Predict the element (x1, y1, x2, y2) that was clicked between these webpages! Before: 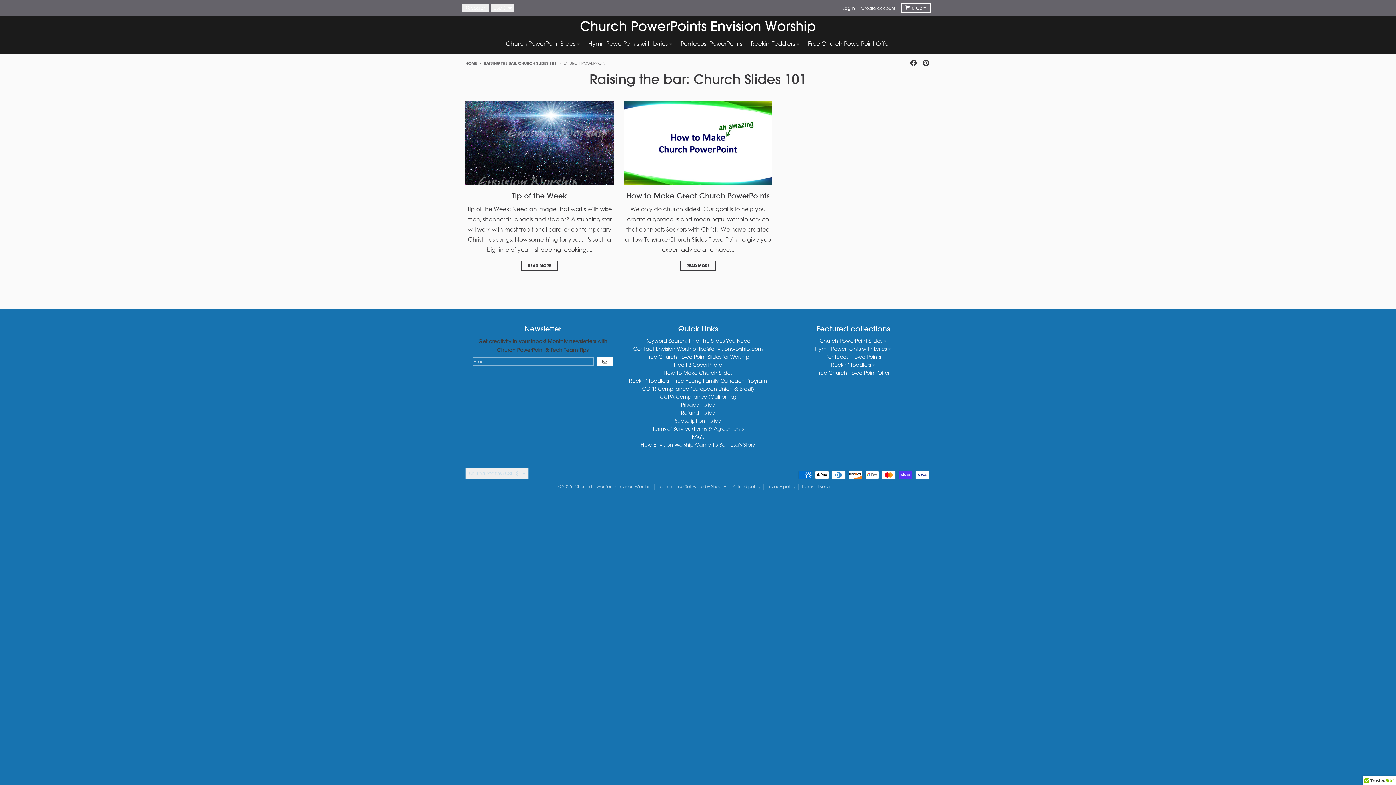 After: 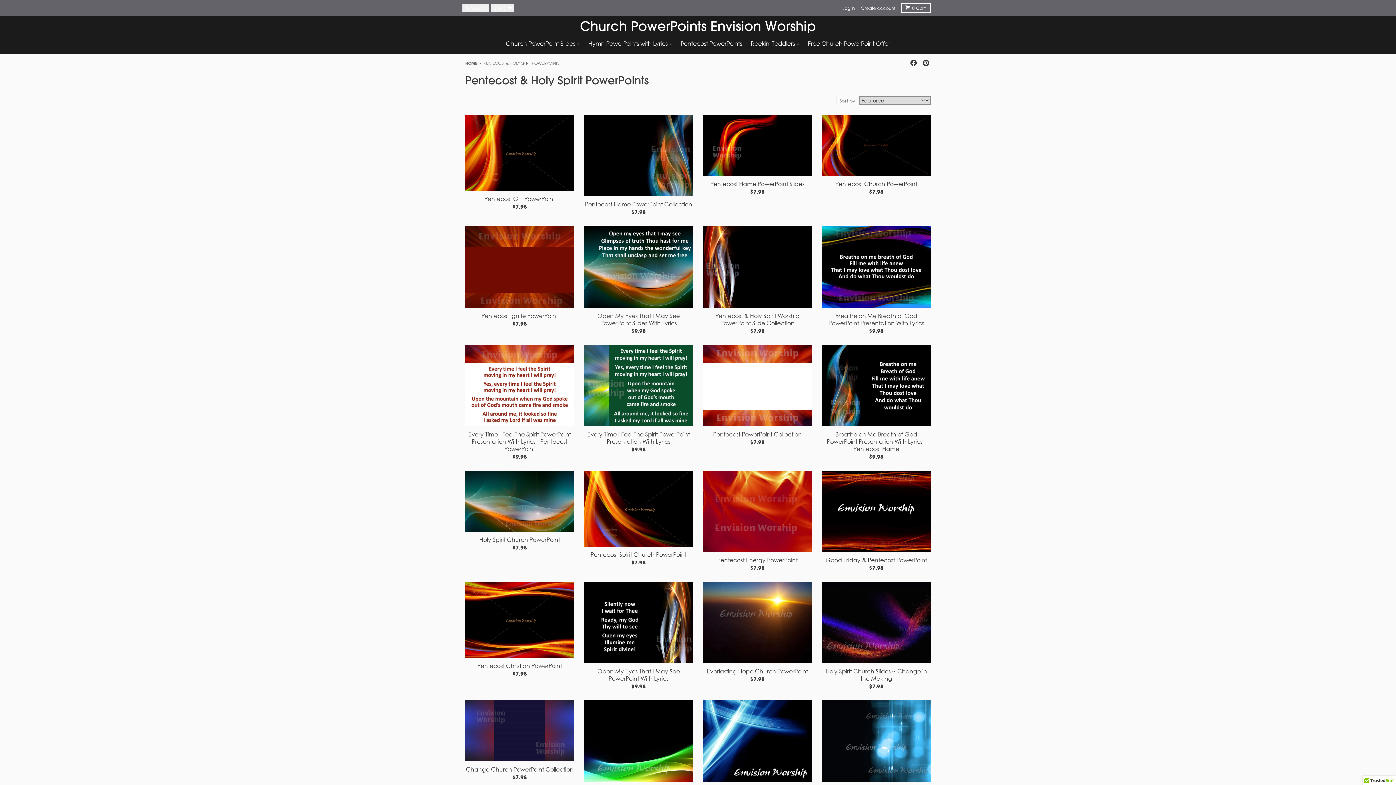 Action: bbox: (825, 353, 881, 359) label: Pentecost PowerPoints